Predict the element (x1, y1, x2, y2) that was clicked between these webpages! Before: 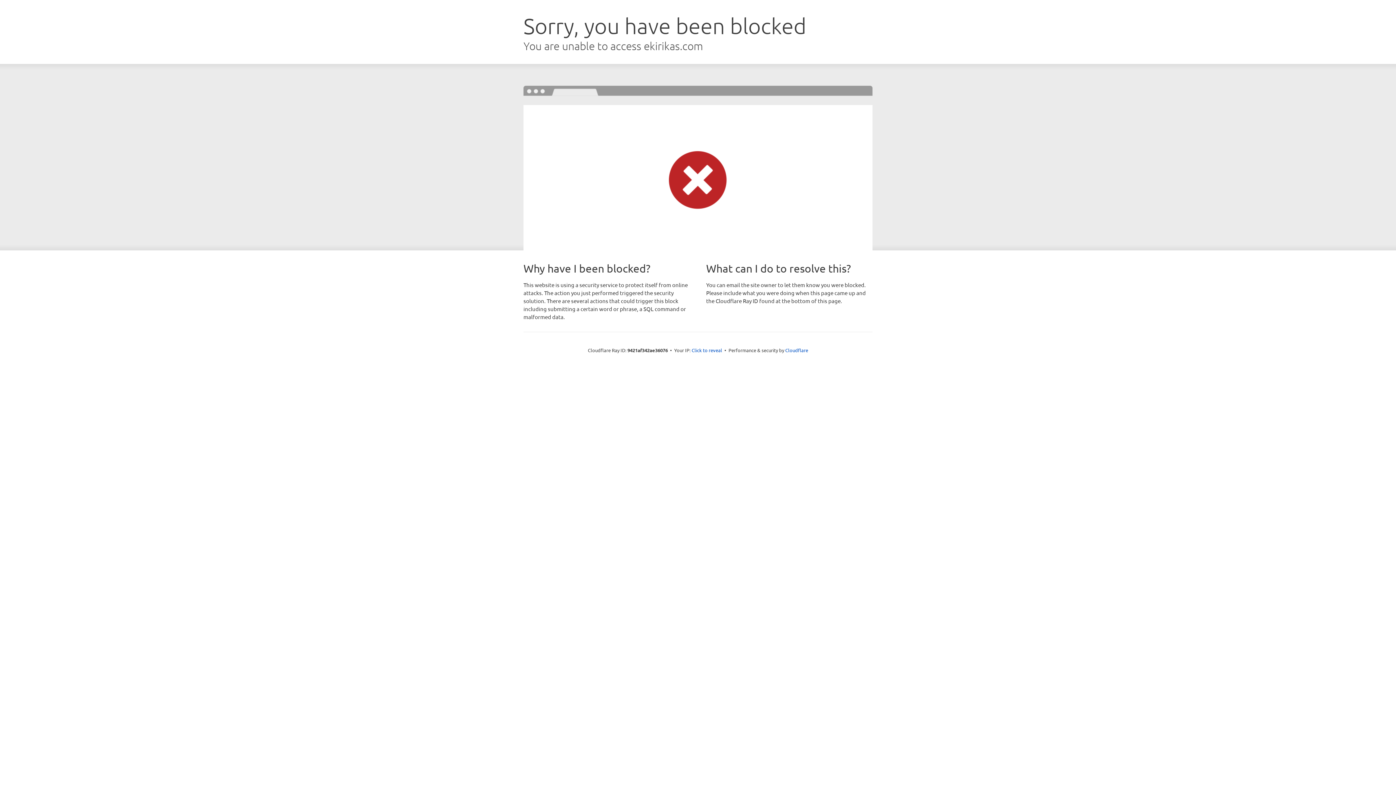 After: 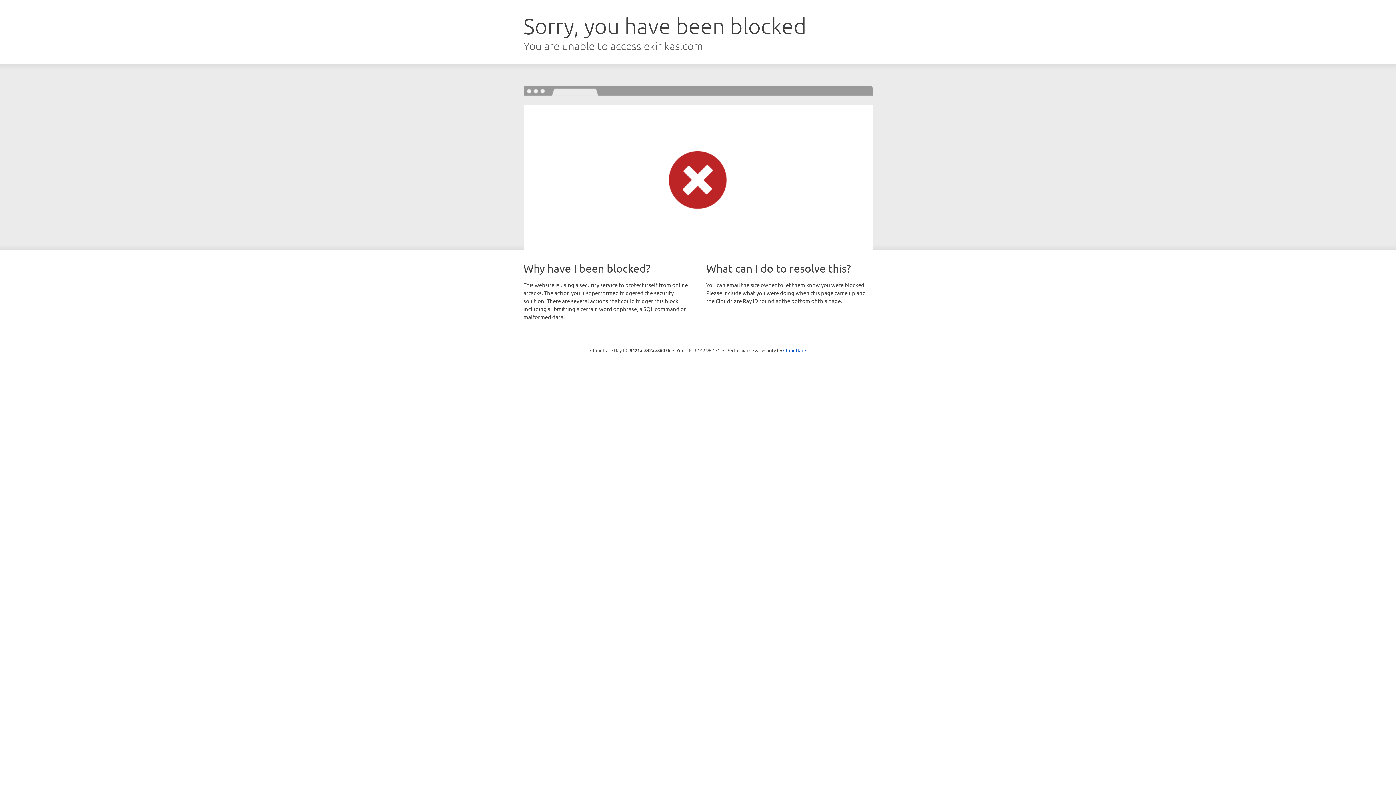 Action: label: Click to reveal bbox: (691, 346, 722, 353)